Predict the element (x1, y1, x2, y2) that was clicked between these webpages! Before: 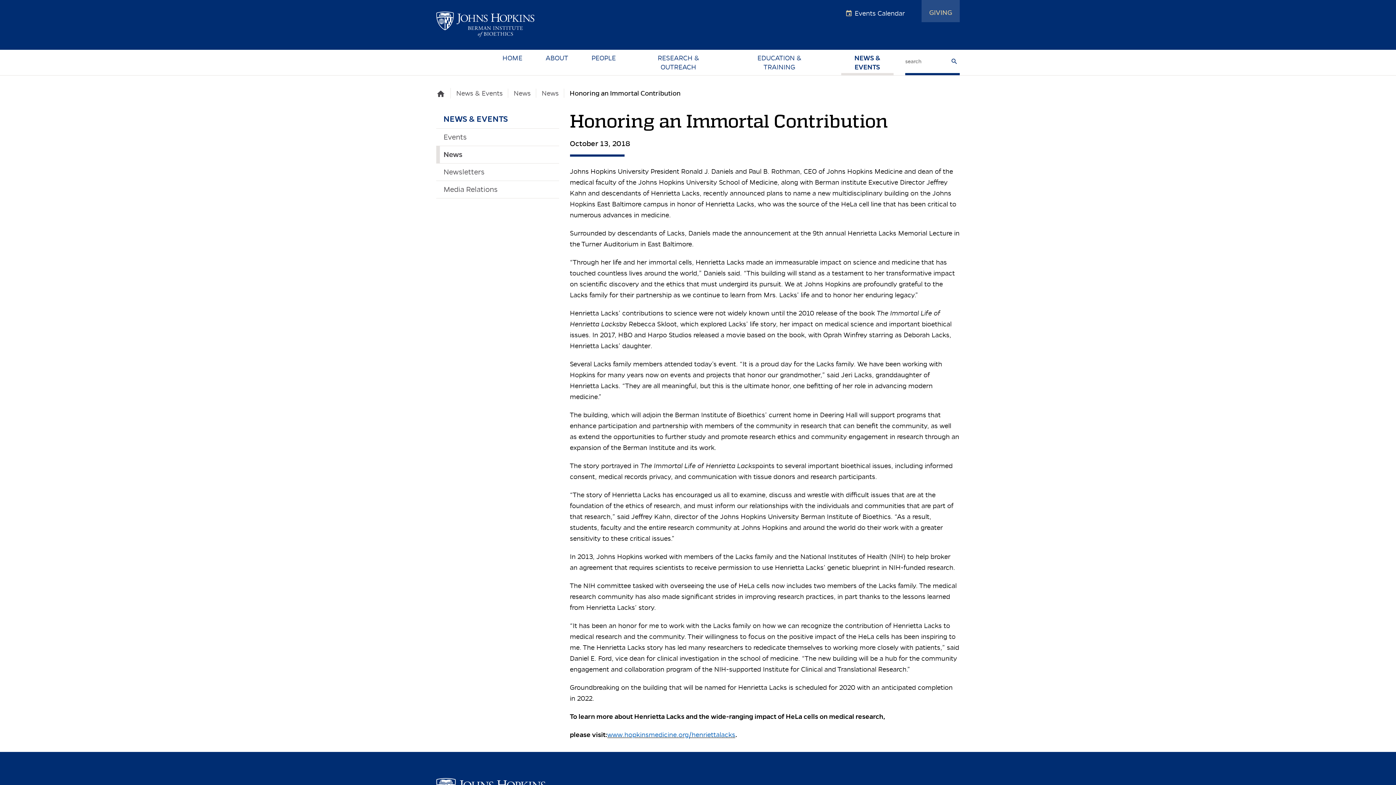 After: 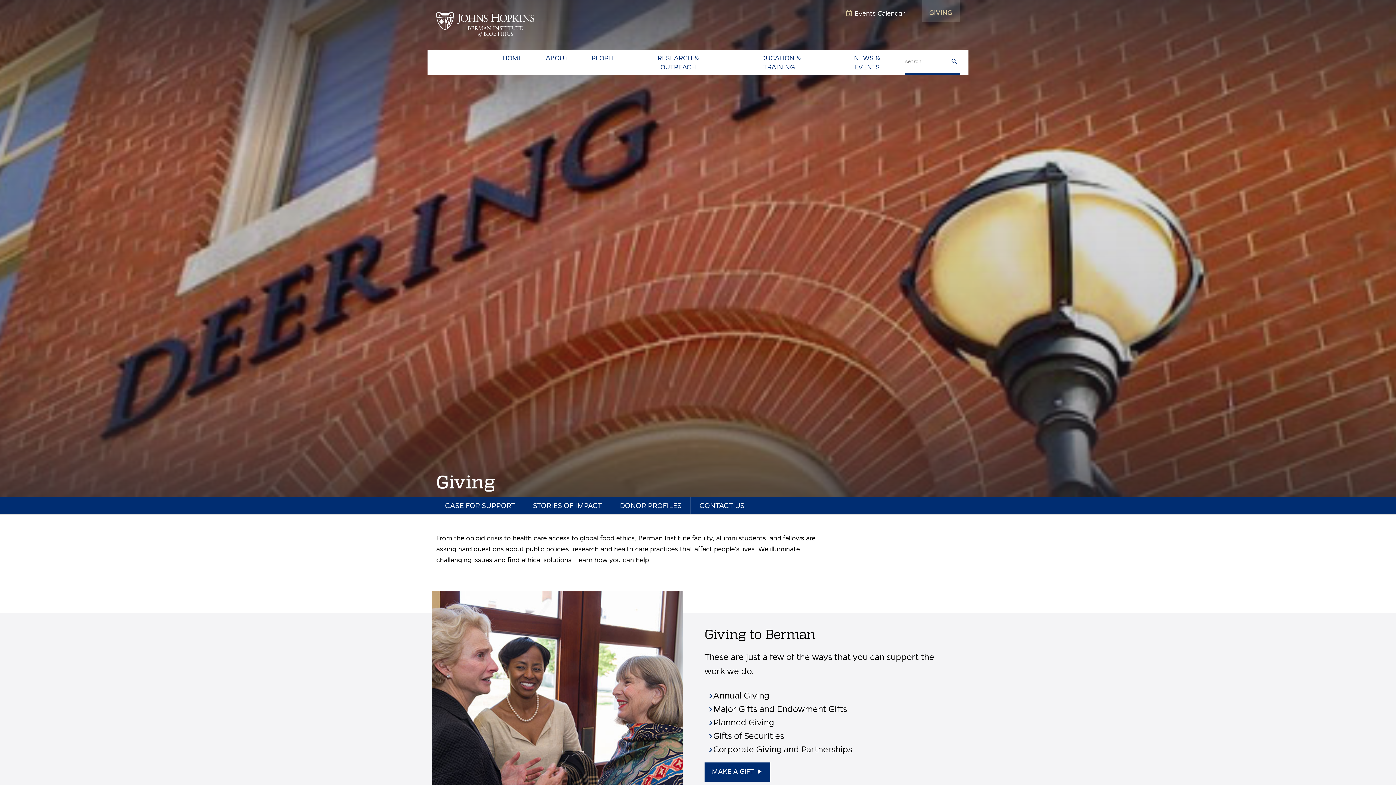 Action: label: GIVING bbox: (921, -13, 960, 22)